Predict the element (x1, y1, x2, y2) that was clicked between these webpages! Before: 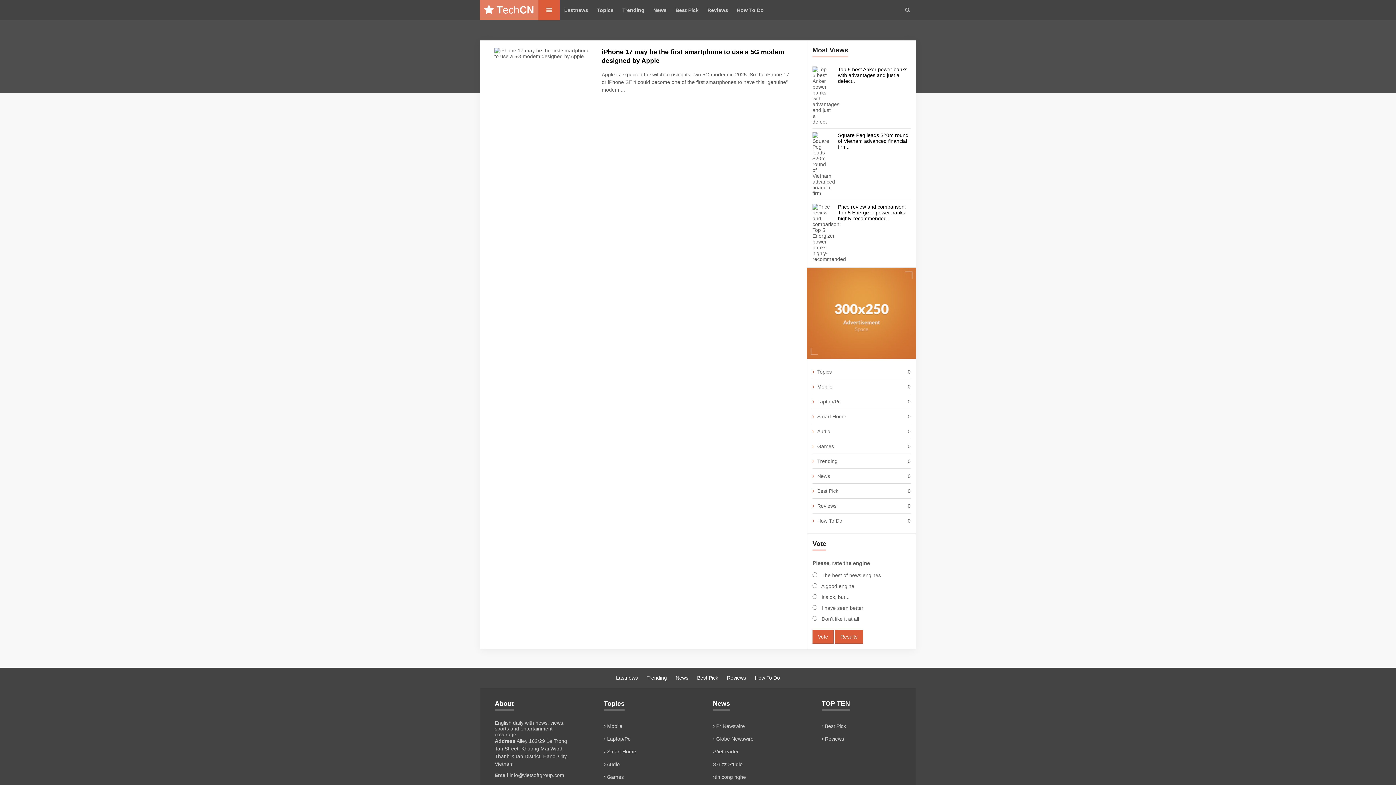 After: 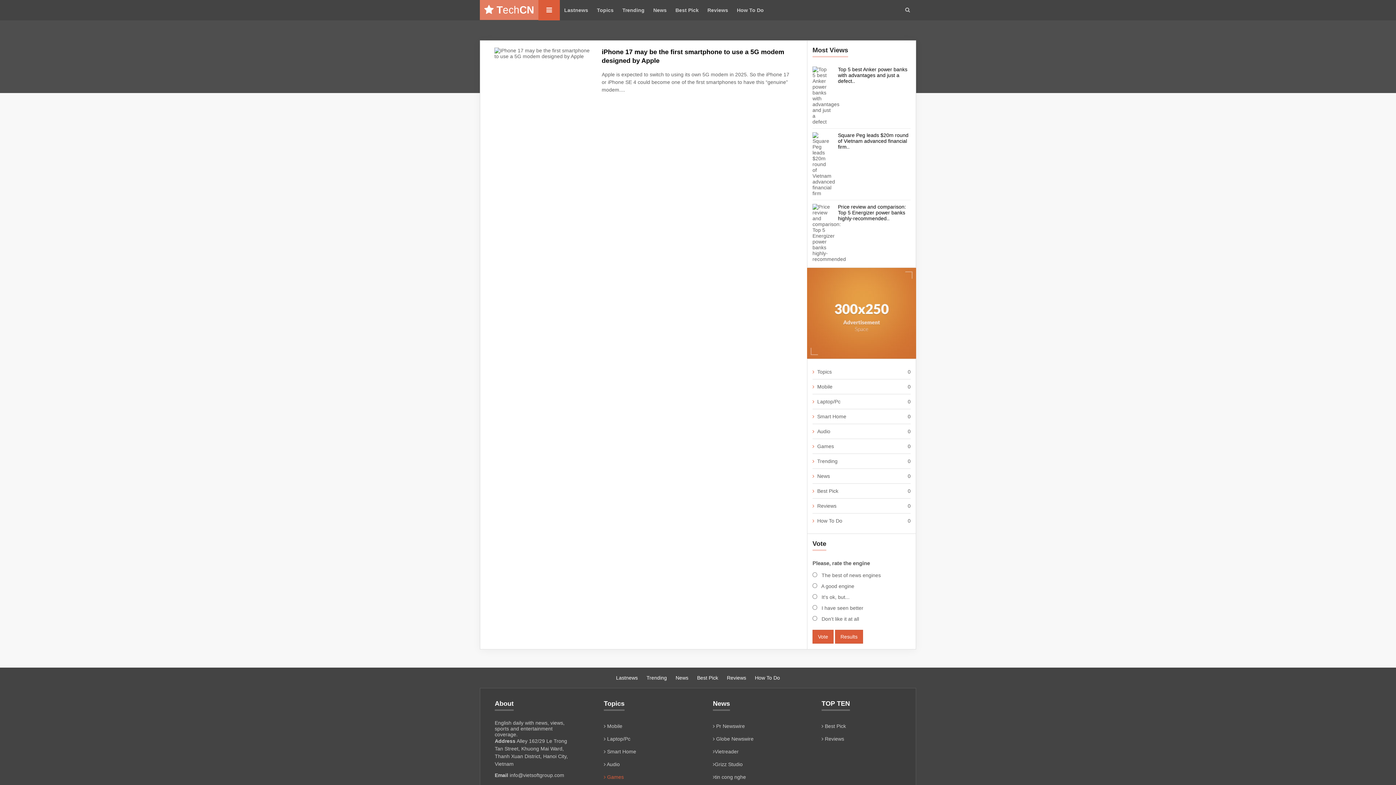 Action: bbox: (604, 774, 624, 780) label:  Games